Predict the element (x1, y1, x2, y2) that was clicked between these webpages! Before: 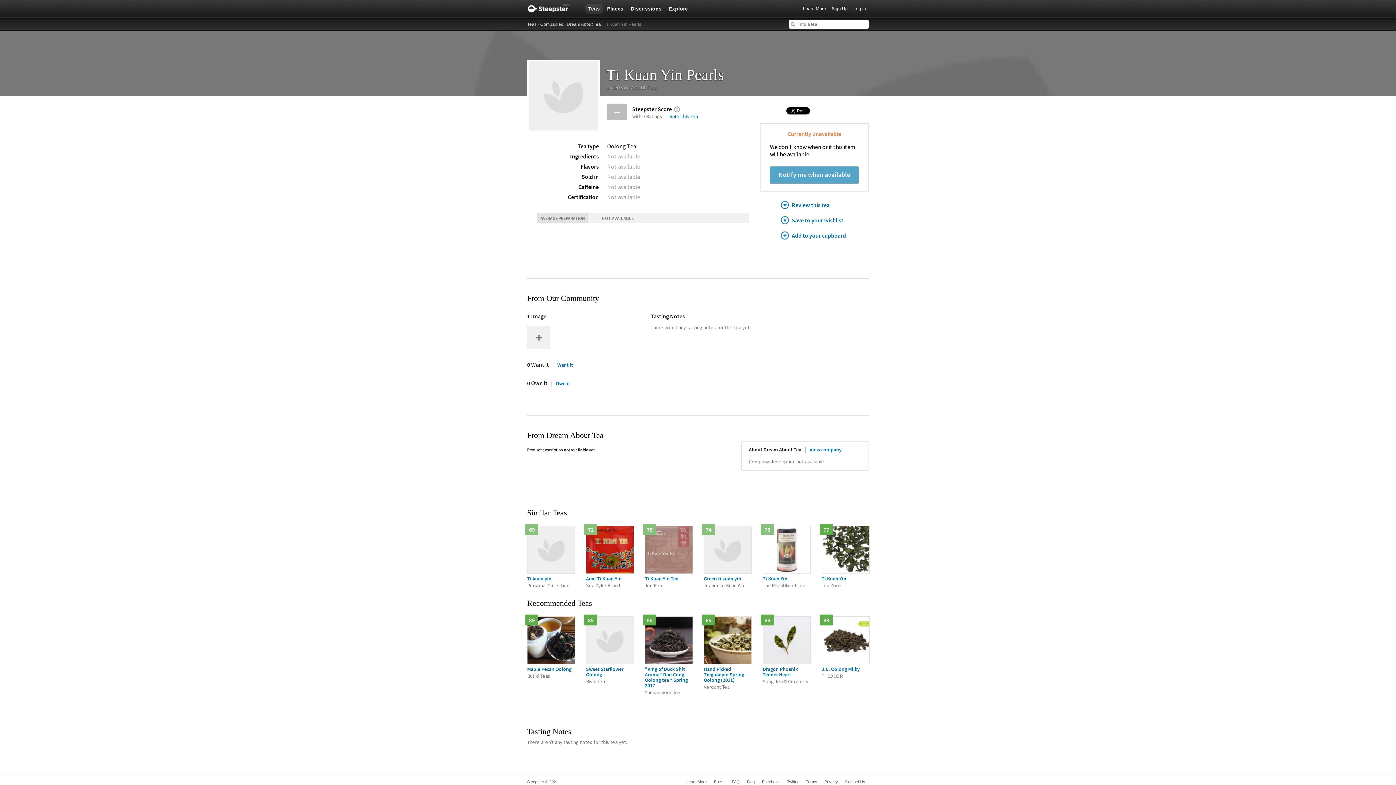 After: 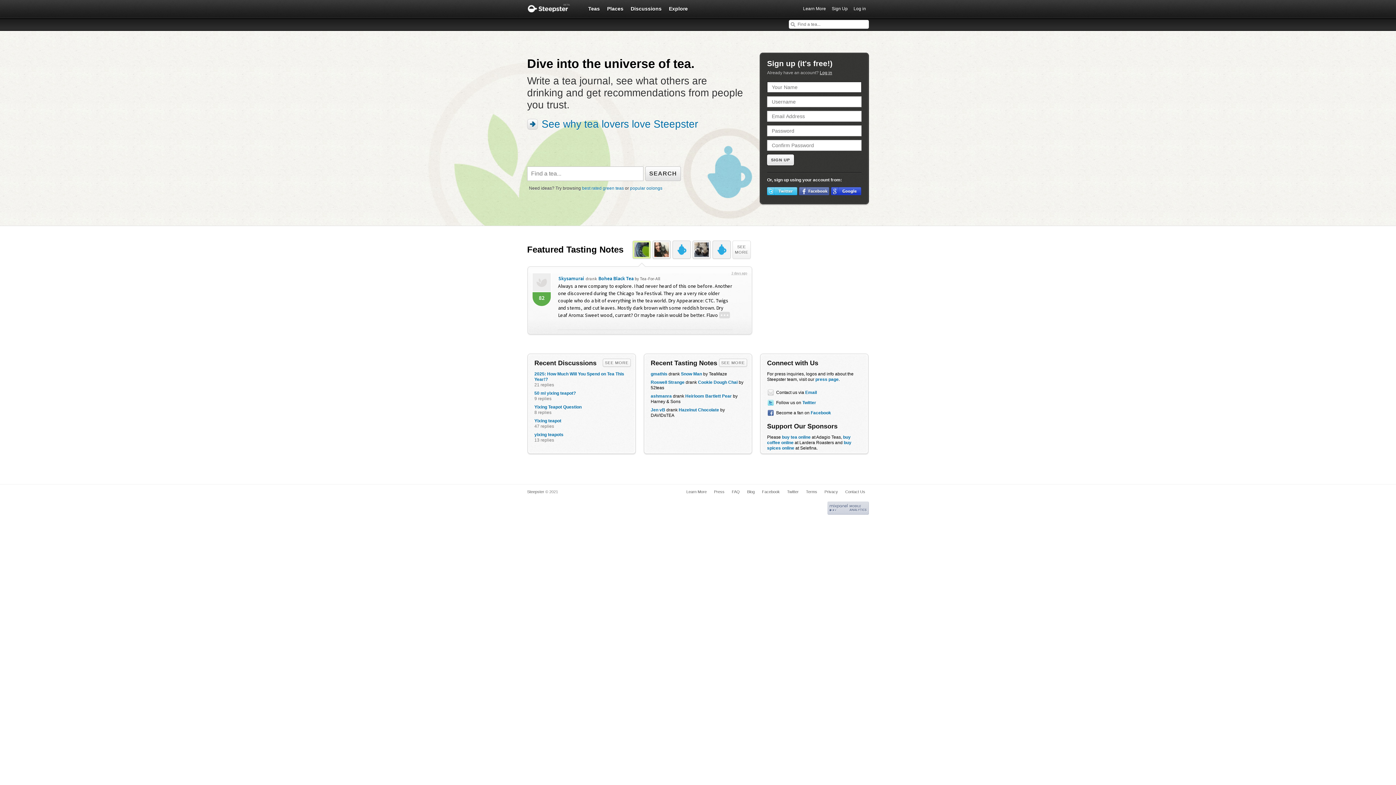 Action: bbox: (527, 780, 544, 784) label: Steepster